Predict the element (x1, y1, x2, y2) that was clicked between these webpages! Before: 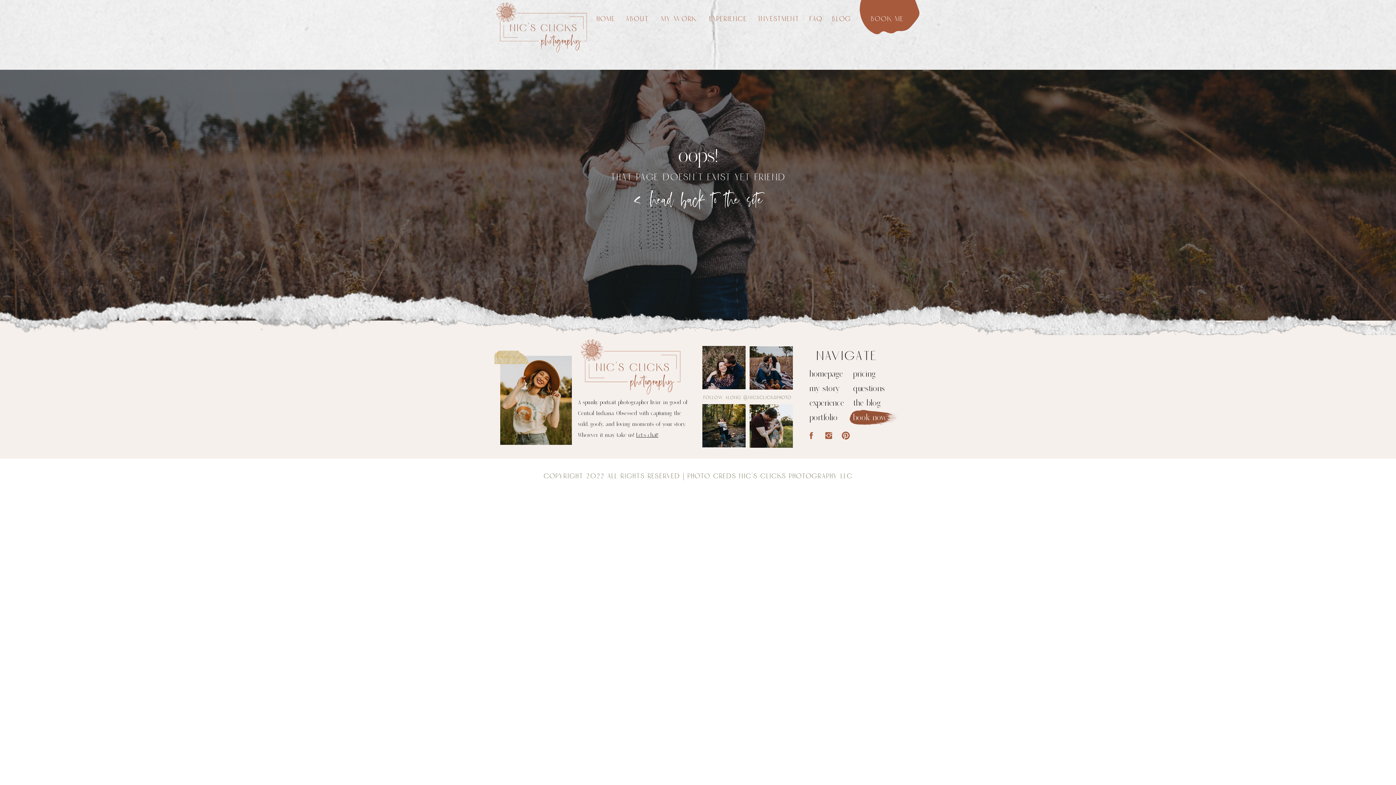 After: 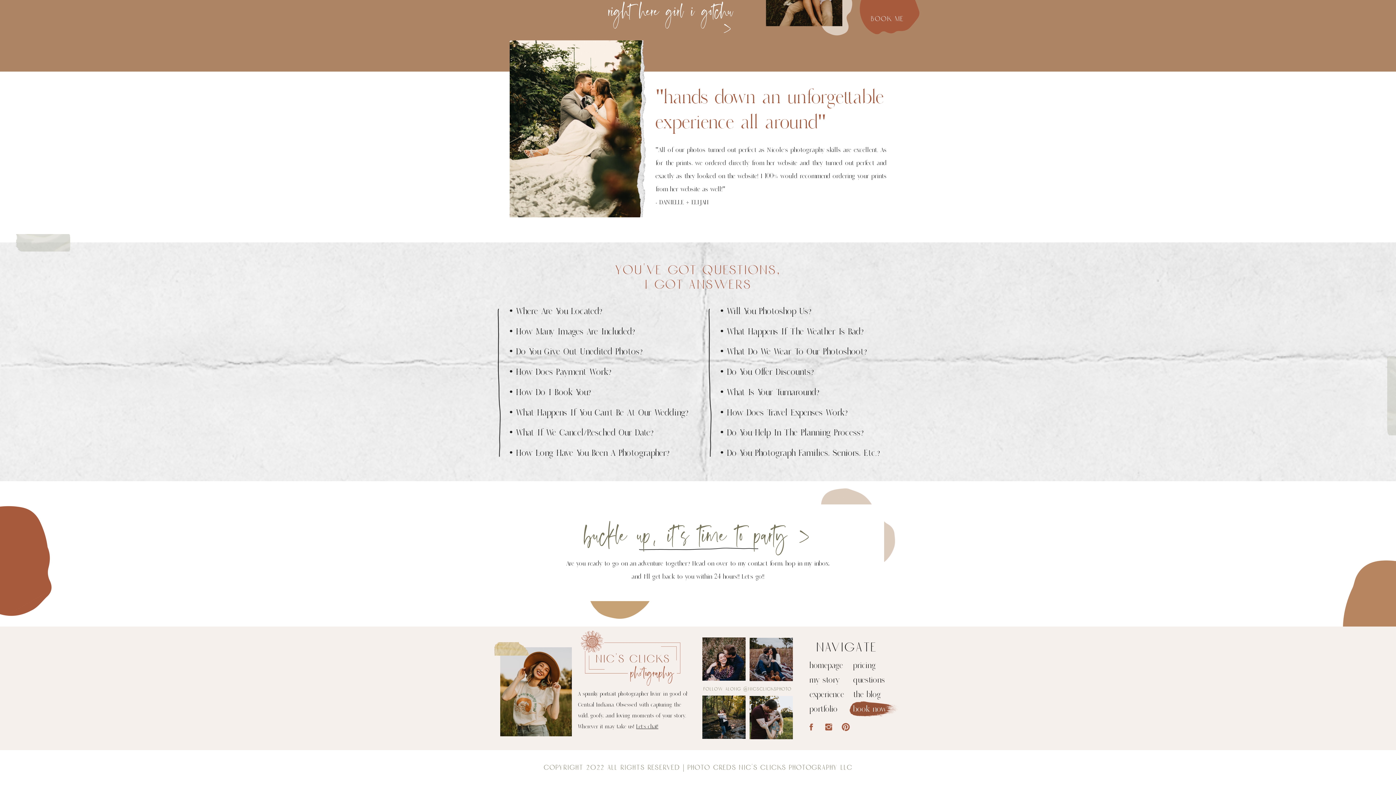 Action: bbox: (853, 383, 893, 394) label: questions